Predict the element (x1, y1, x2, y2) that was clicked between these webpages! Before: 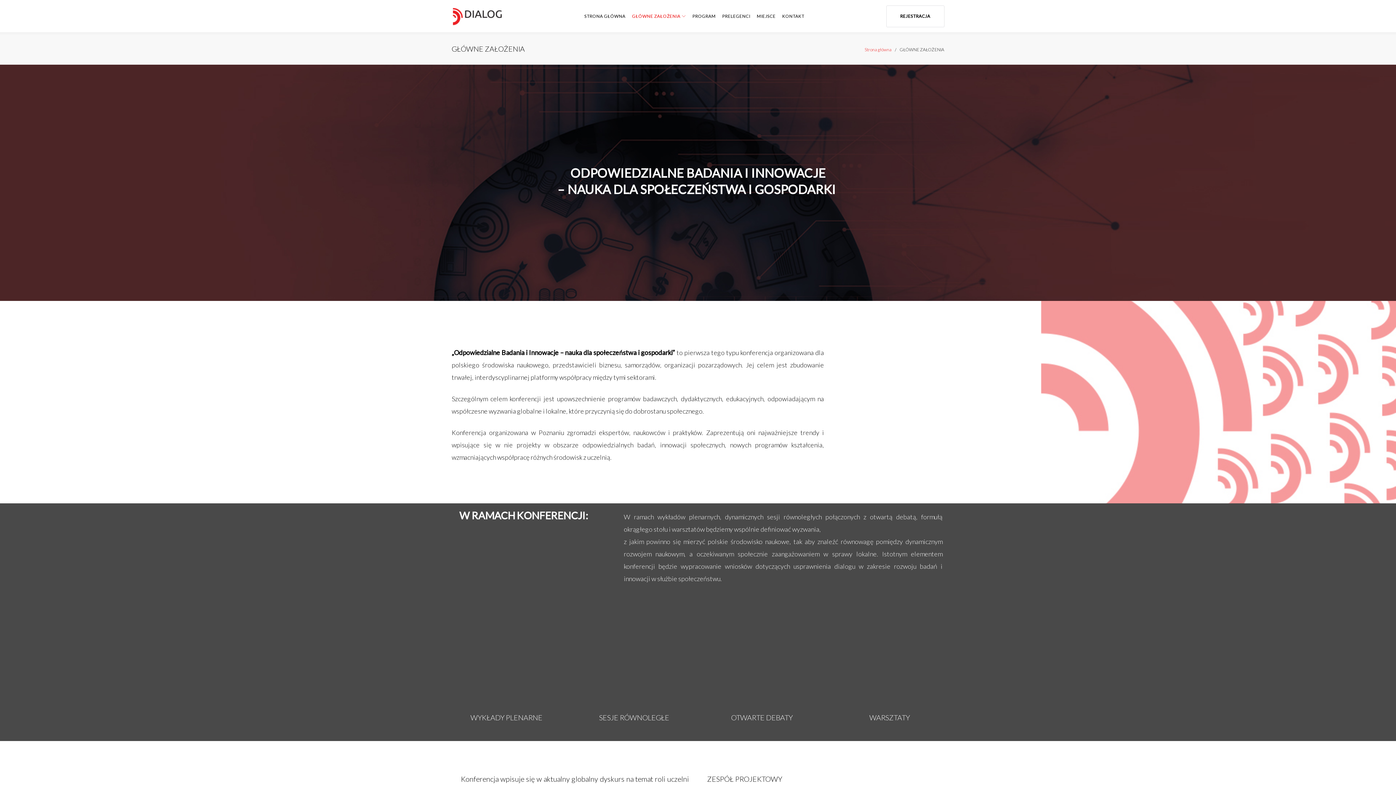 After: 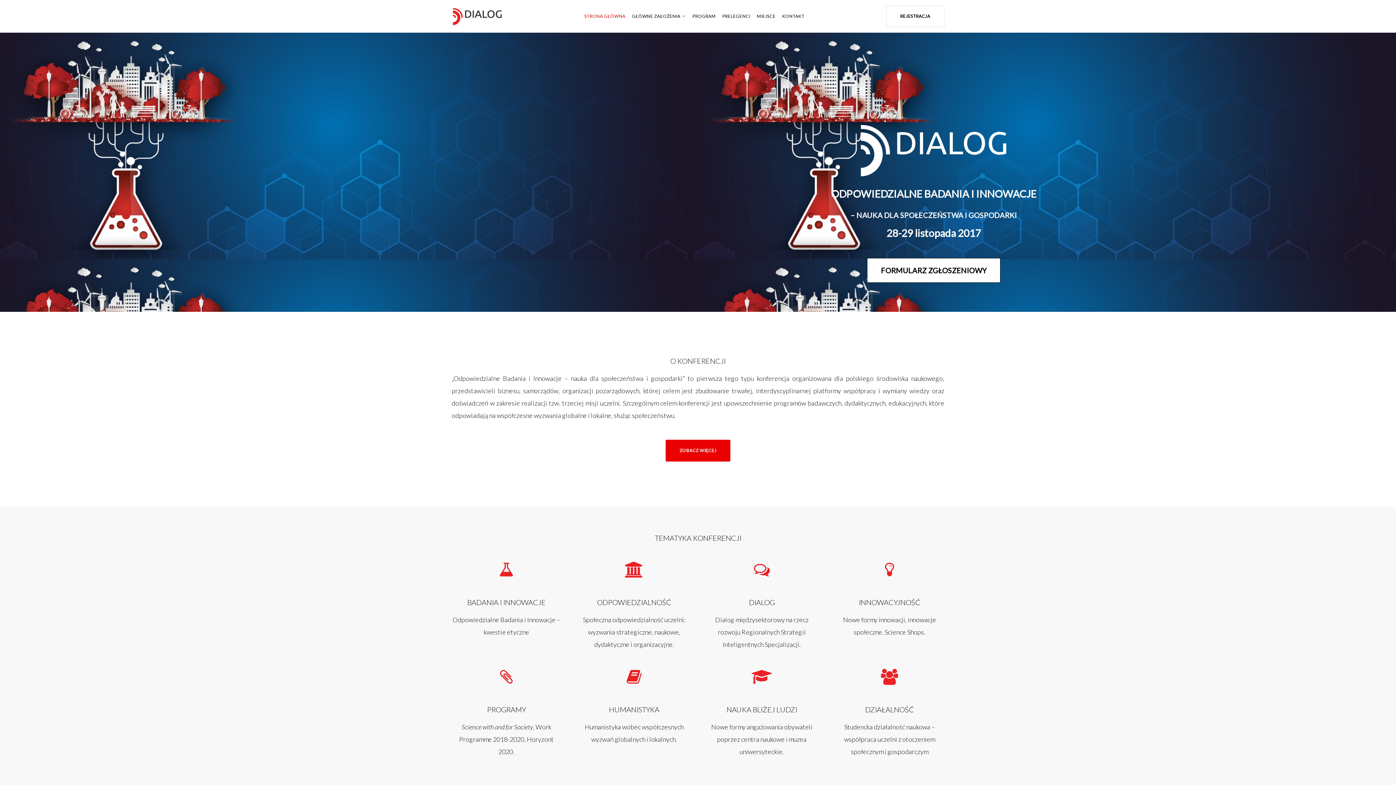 Action: label: STRONA GŁÓWNA bbox: (584, 10, 625, 22)